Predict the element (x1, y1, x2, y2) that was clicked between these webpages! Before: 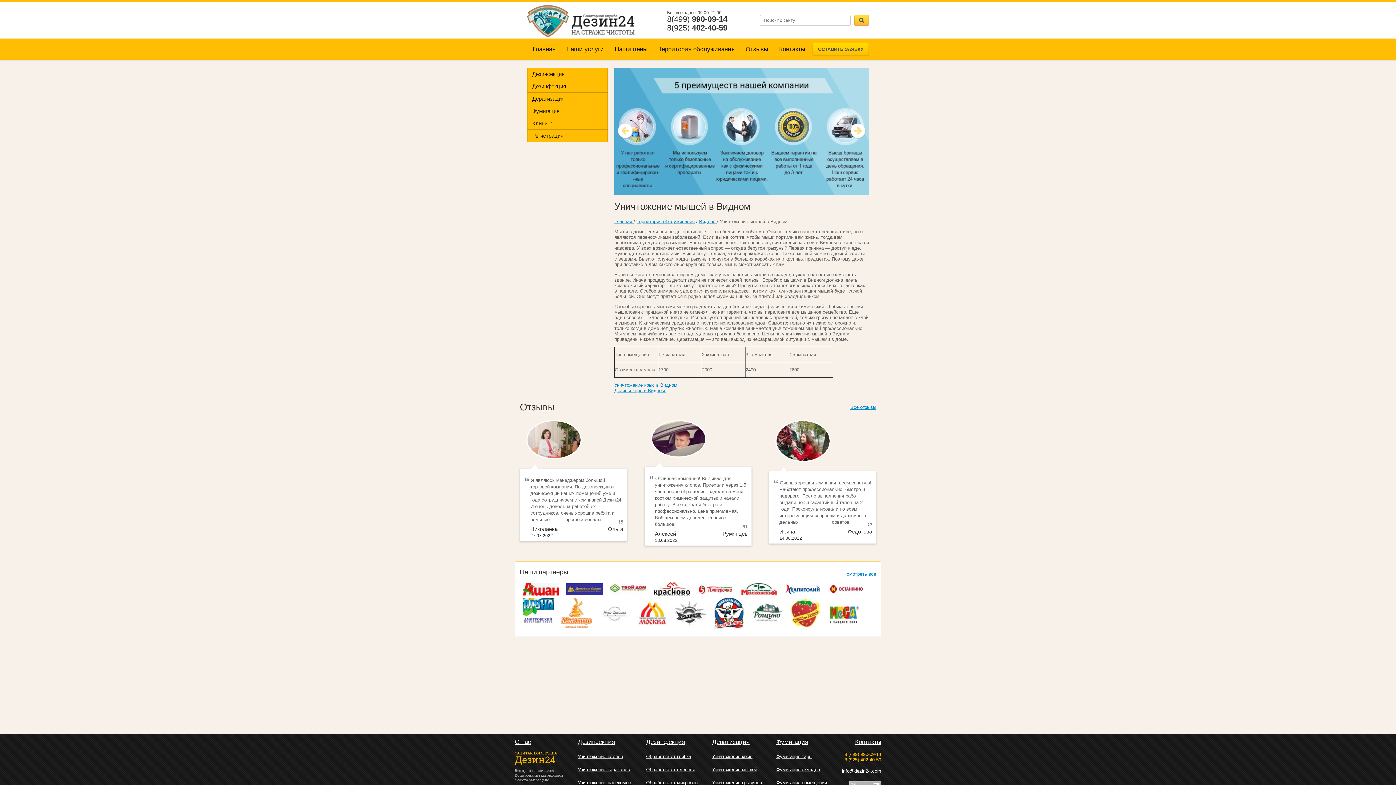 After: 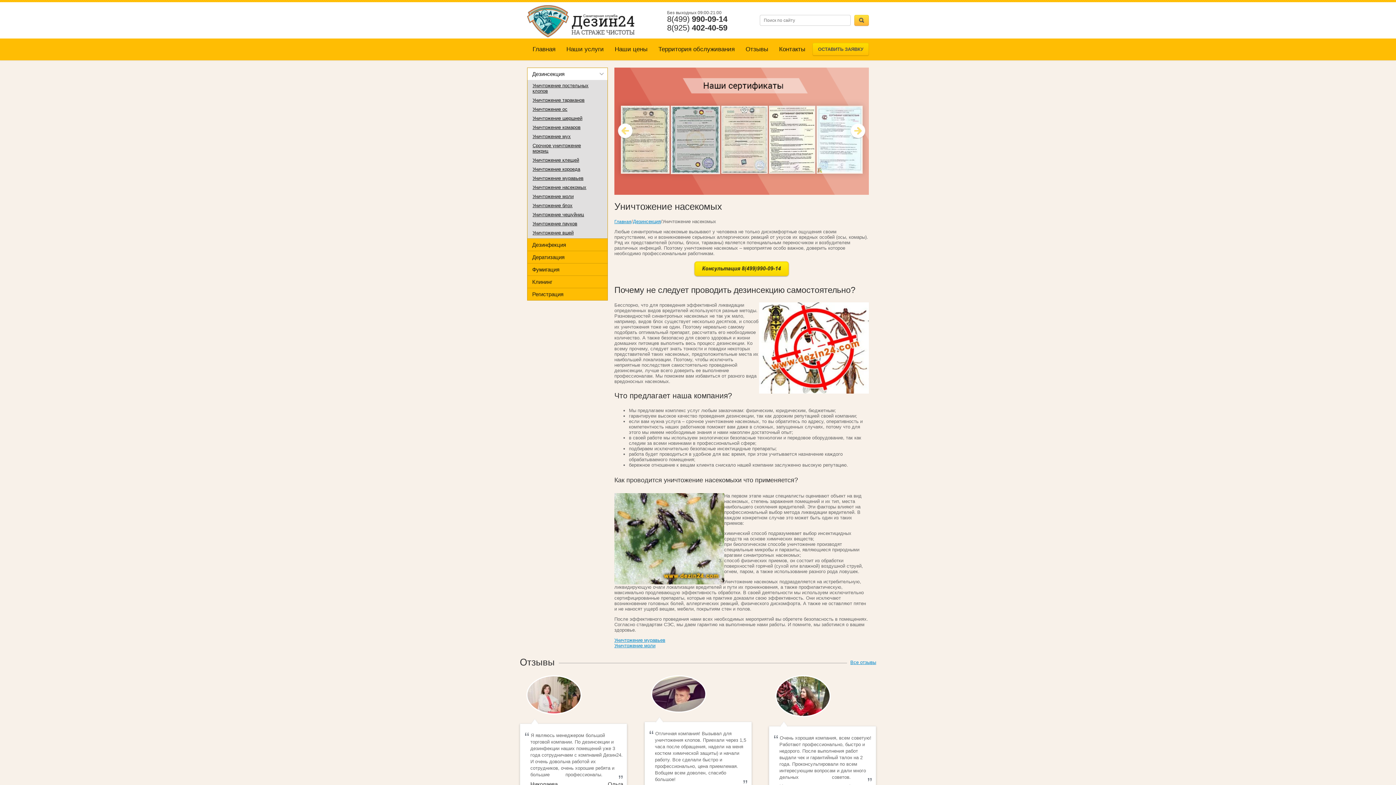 Action: label: Уничтожение насекомых bbox: (578, 780, 631, 785)